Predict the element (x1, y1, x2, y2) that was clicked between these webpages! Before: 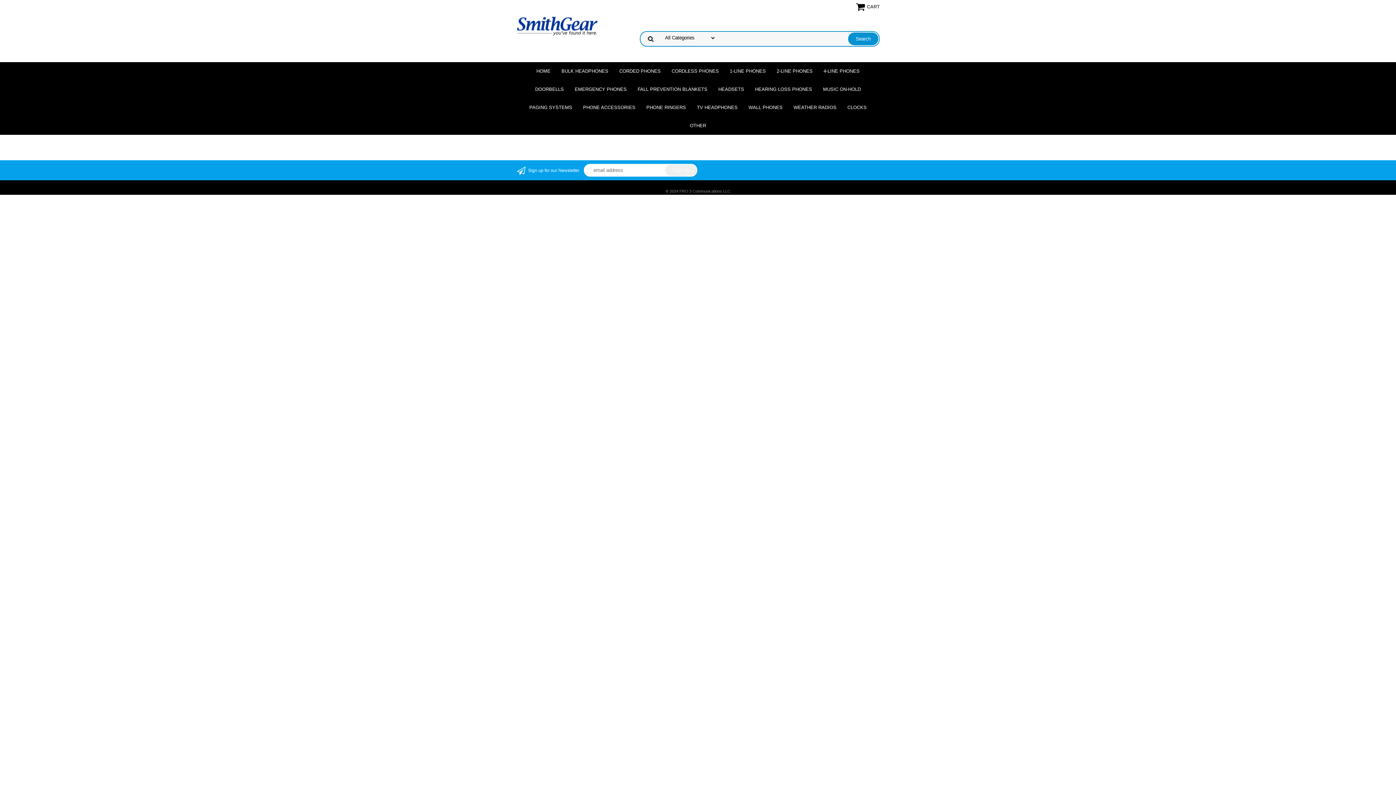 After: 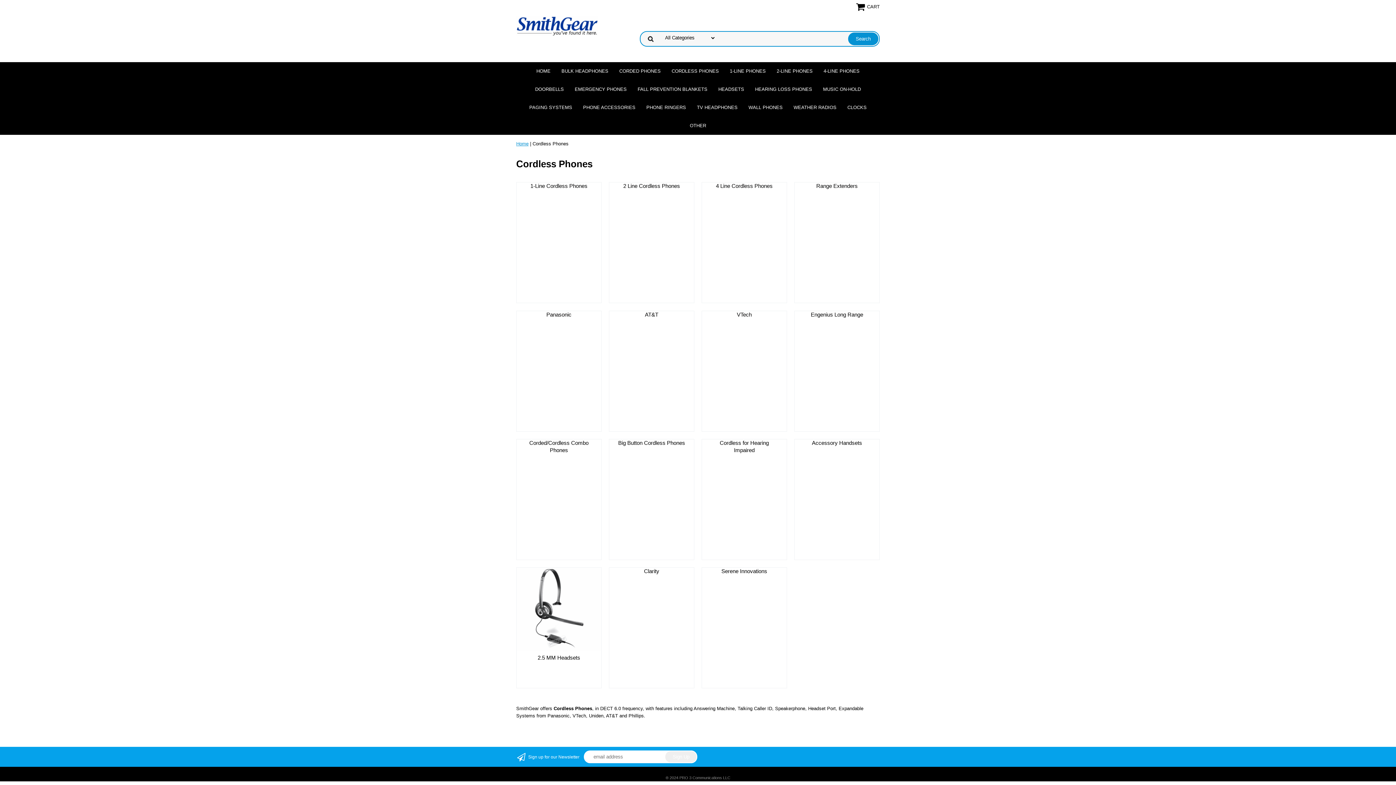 Action: bbox: (666, 62, 724, 80) label: CORDLESS PHONES